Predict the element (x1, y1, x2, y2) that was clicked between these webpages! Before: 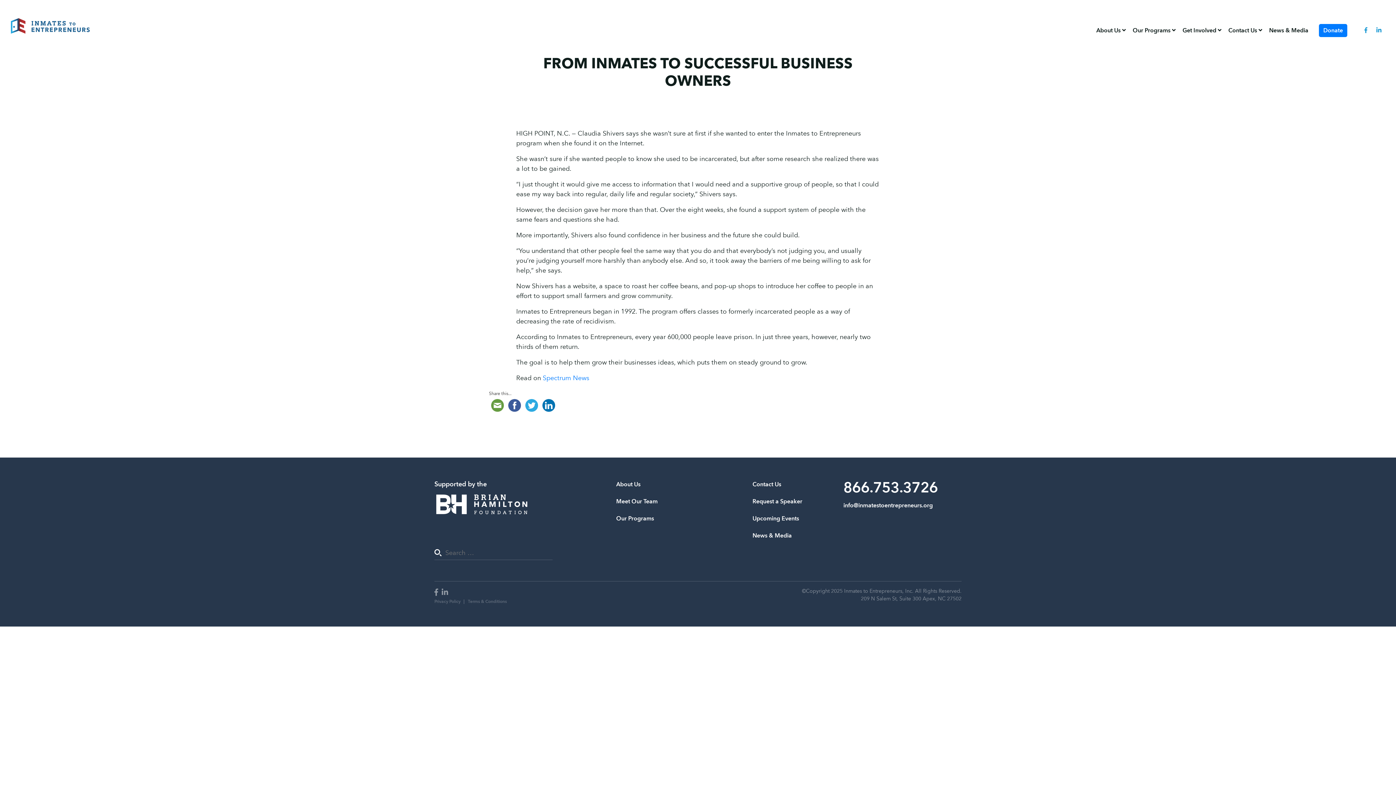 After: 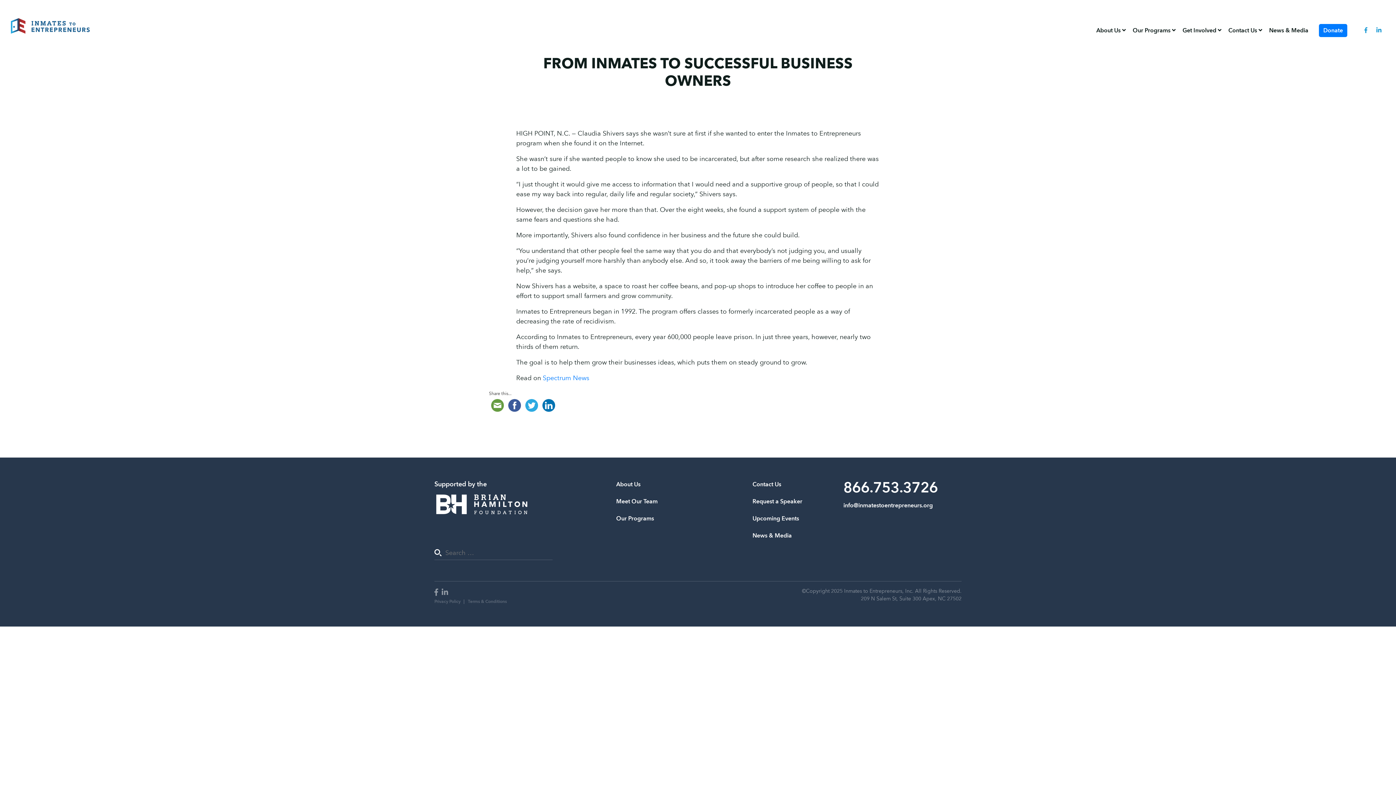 Action: bbox: (434, 500, 529, 508)